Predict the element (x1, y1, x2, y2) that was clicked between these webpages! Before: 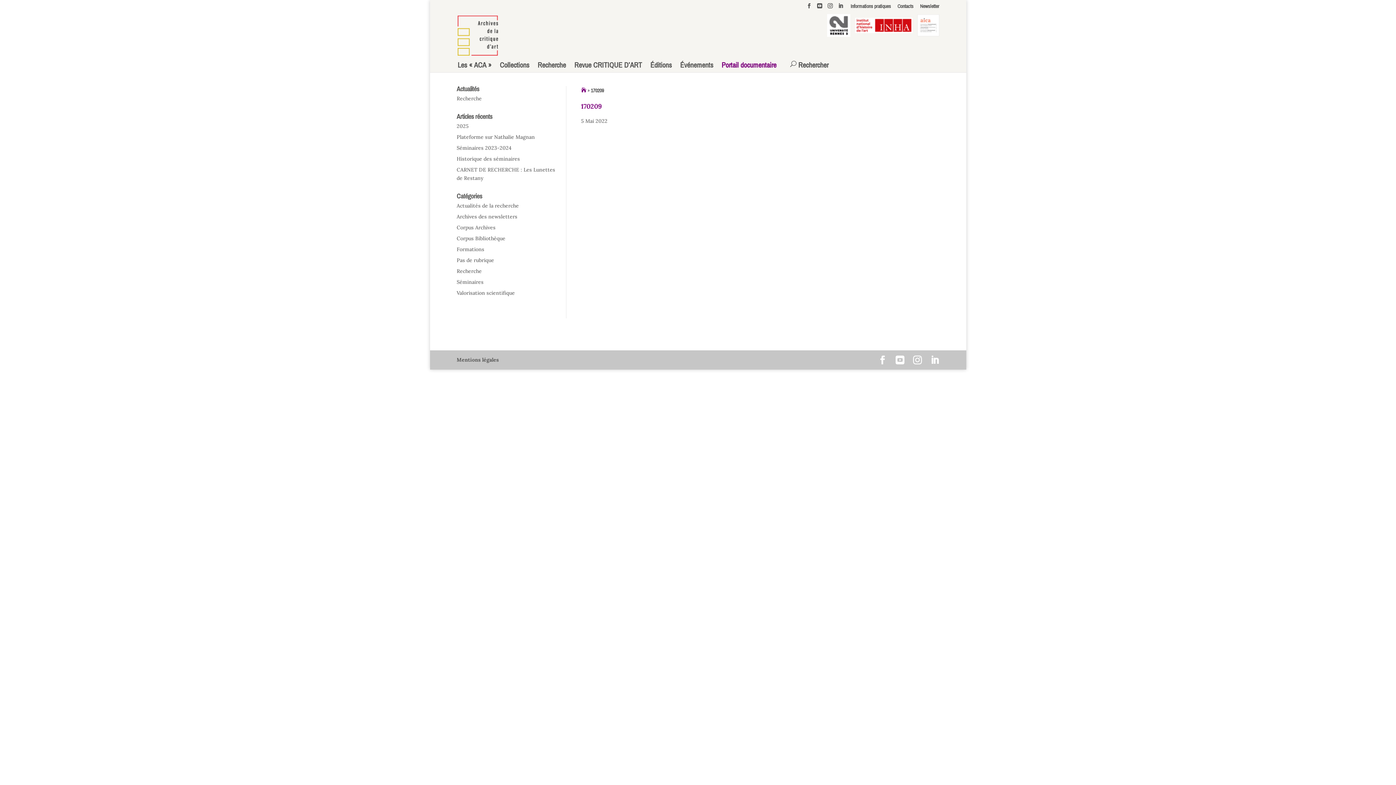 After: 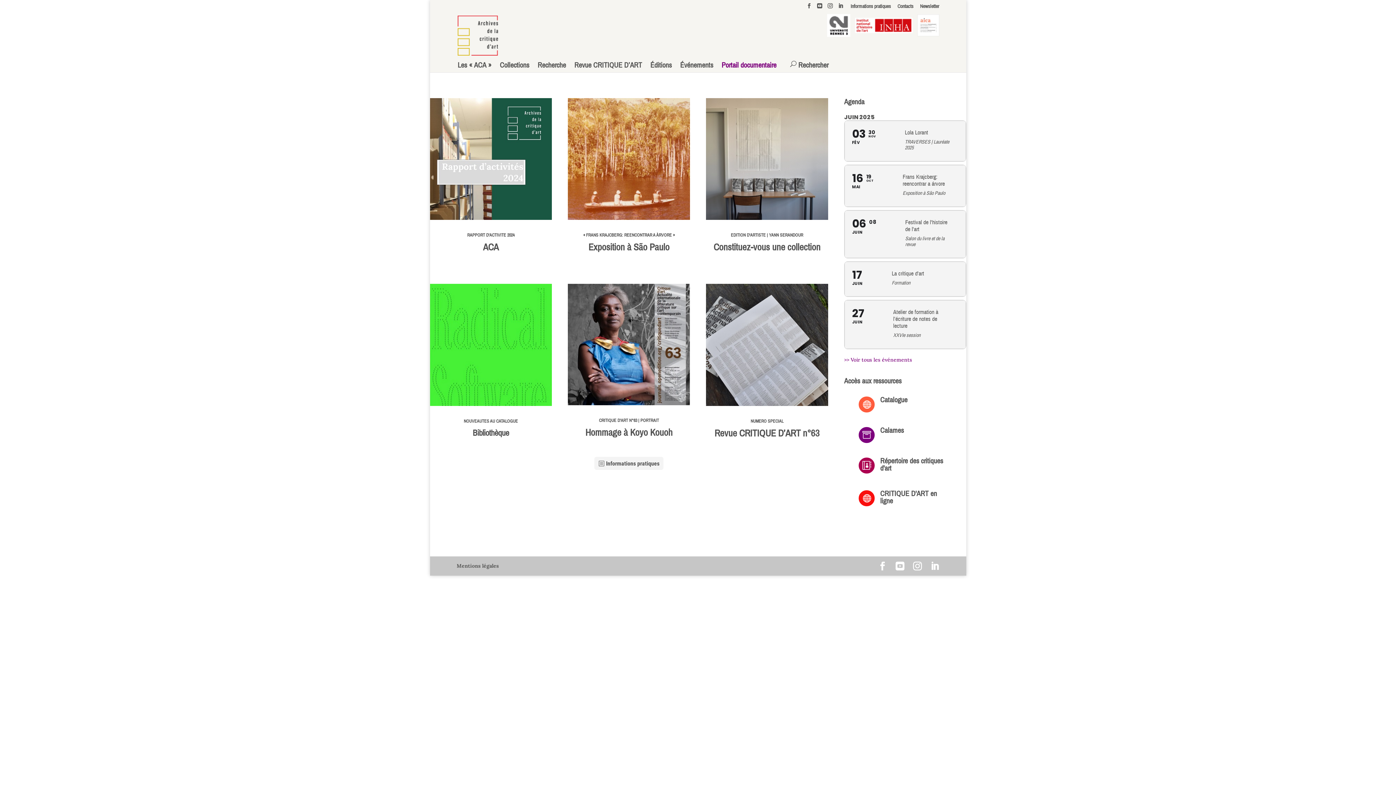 Action: bbox: (457, 31, 498, 37)